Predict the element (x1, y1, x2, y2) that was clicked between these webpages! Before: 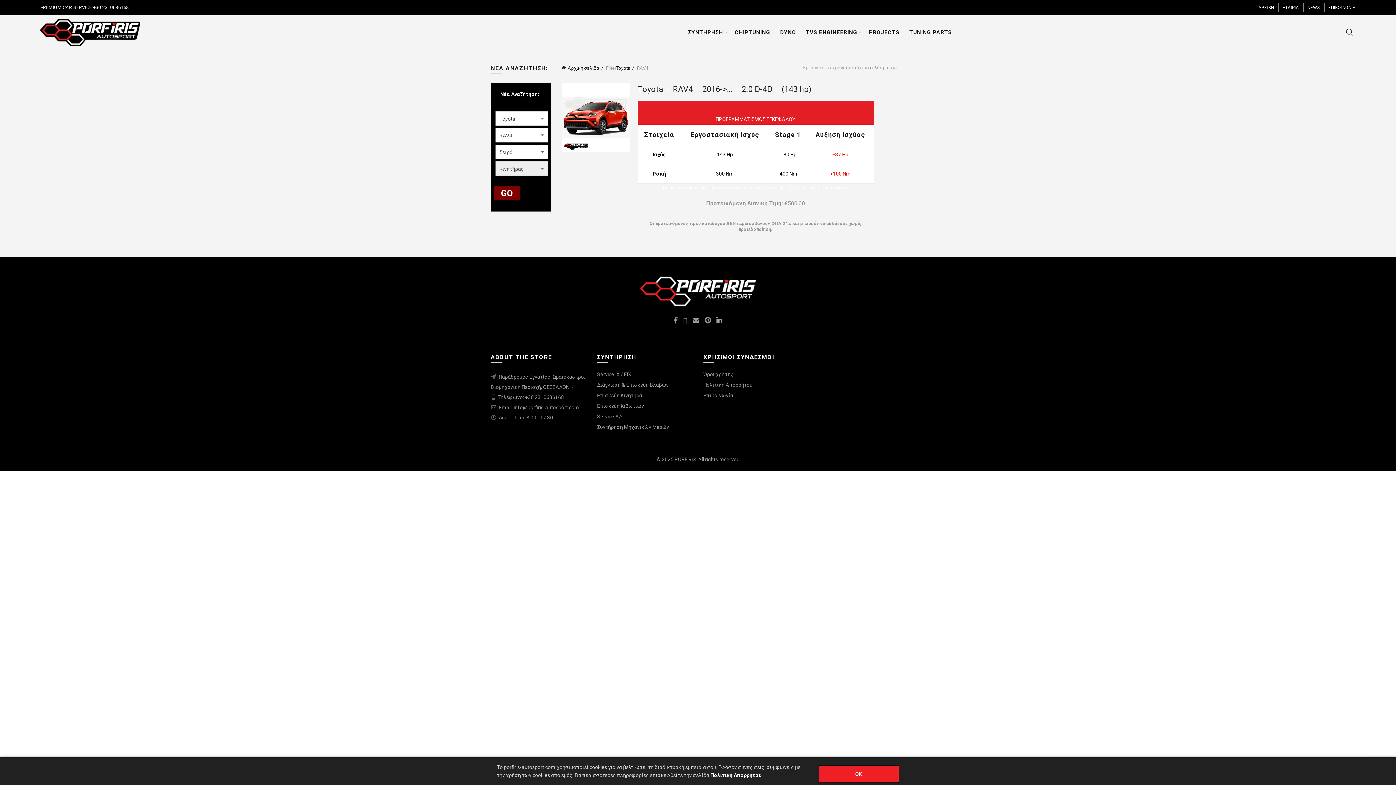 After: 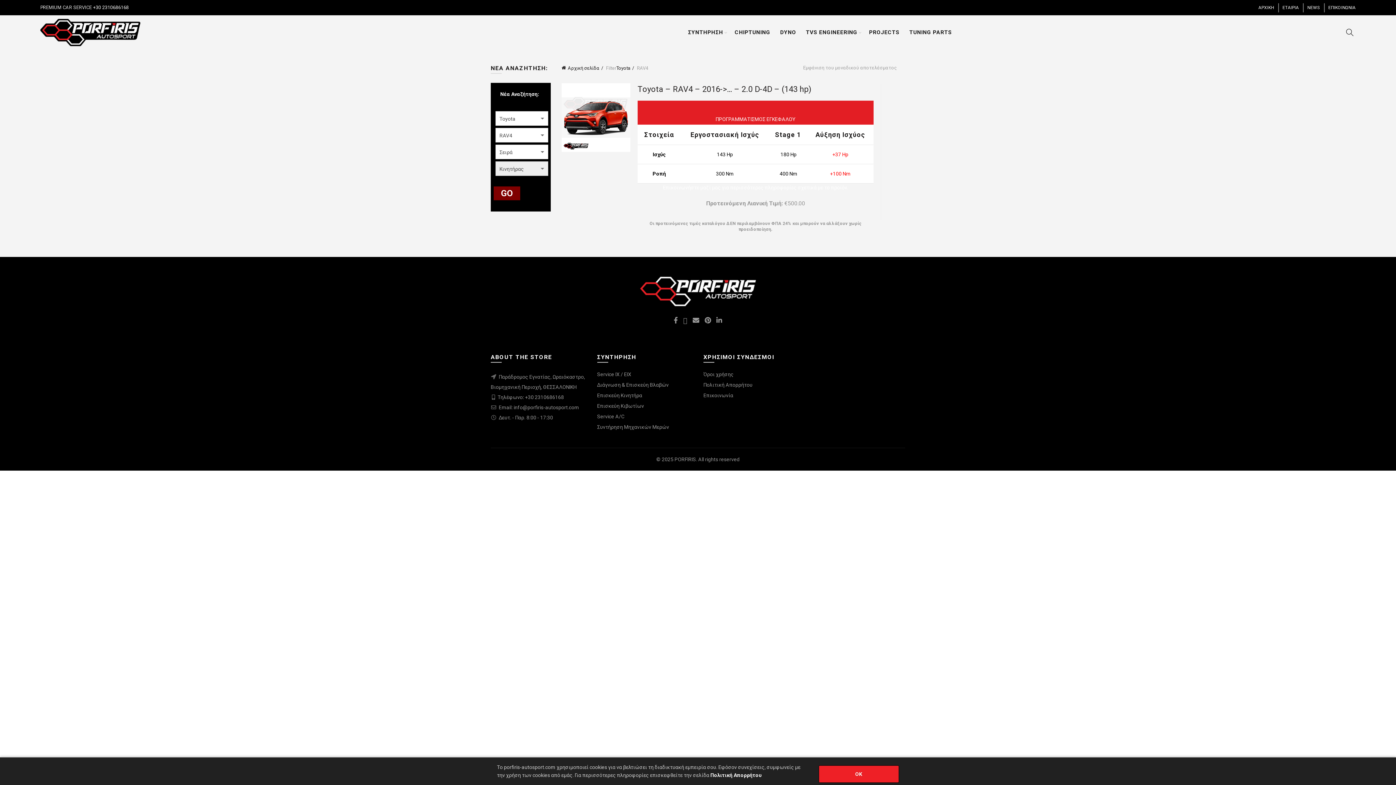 Action: bbox: (710, 772, 761, 778) label: Πολιτική Απορρήτου